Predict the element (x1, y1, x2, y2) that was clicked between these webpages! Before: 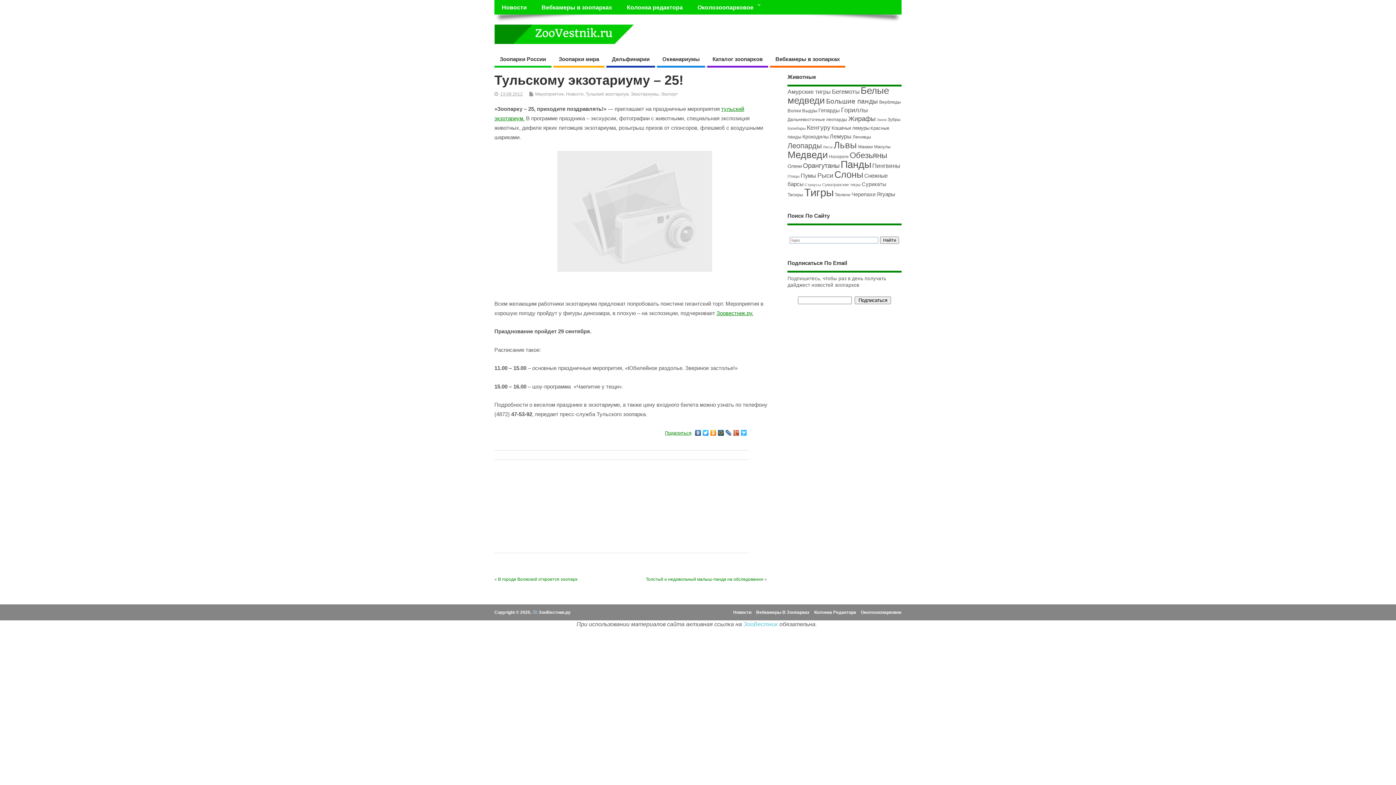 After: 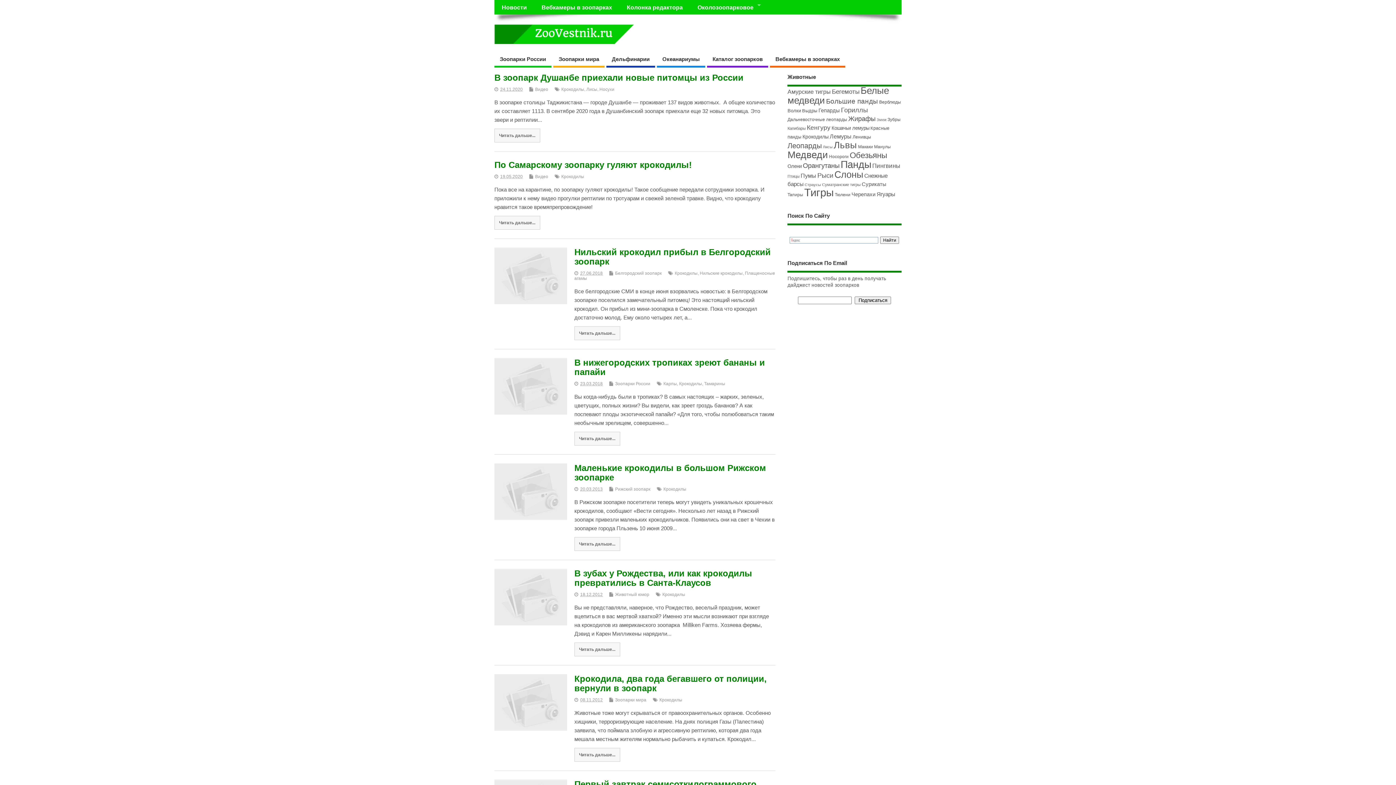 Action: label: Крокодилы (23 элемента) bbox: (802, 133, 828, 139)